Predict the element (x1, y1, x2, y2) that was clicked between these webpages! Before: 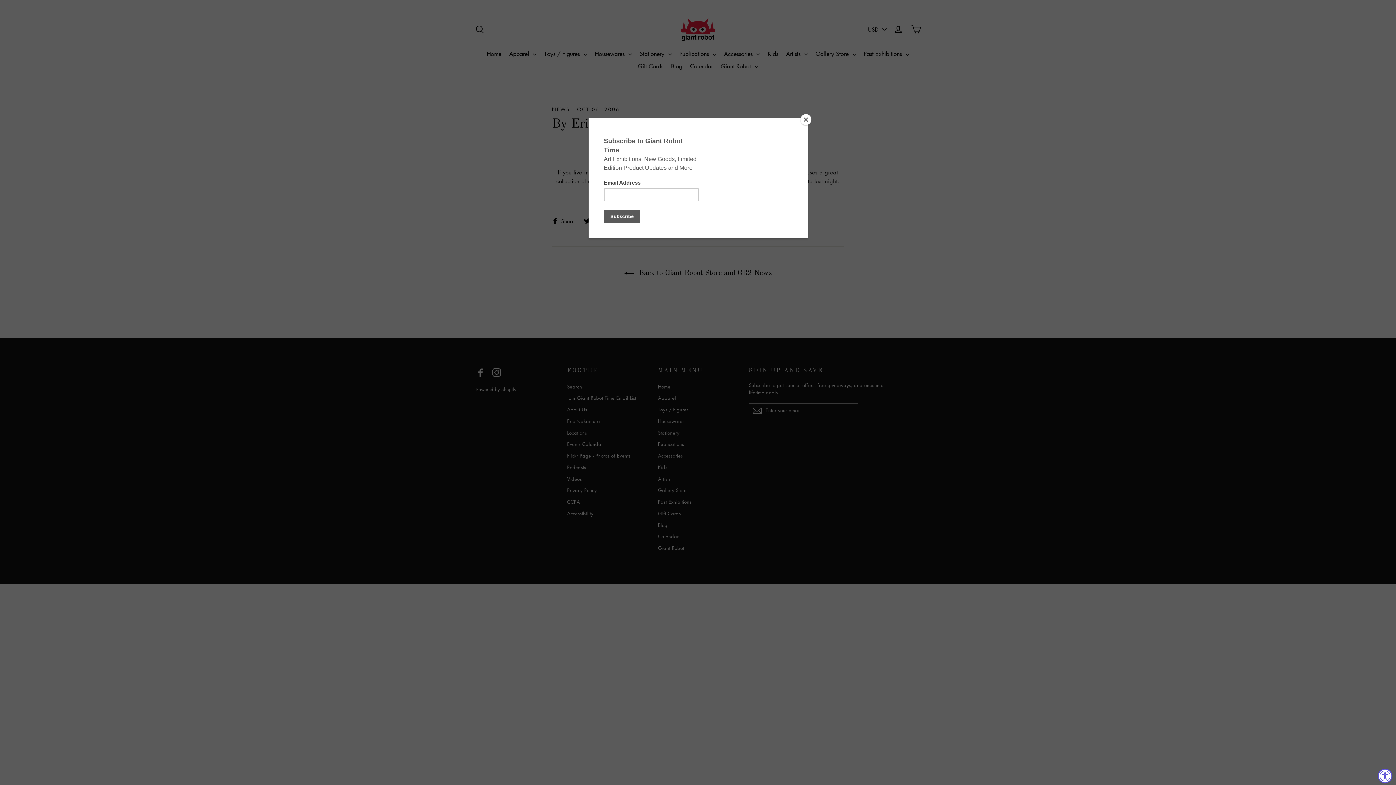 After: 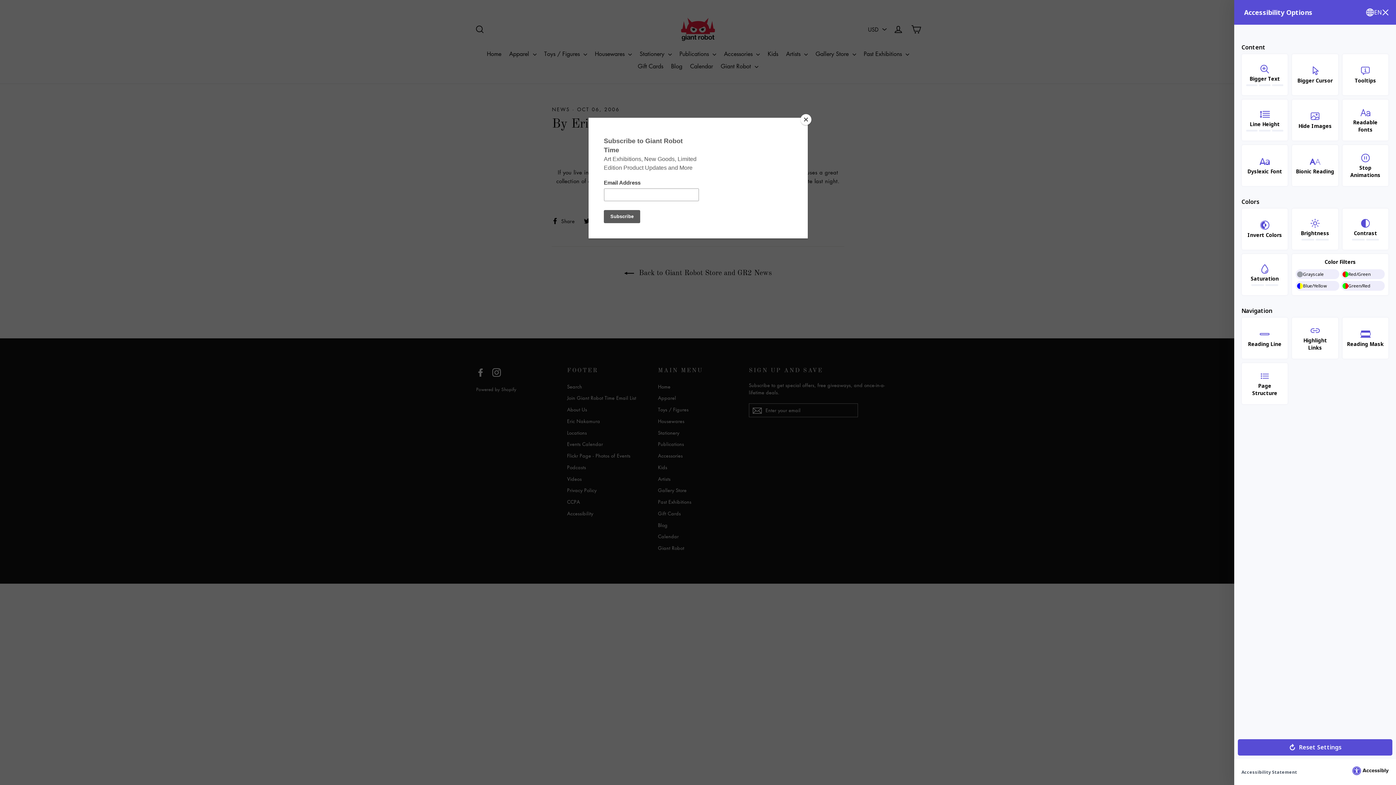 Action: bbox: (1378, 769, 1392, 783) label: Accessibility Widget, click to open